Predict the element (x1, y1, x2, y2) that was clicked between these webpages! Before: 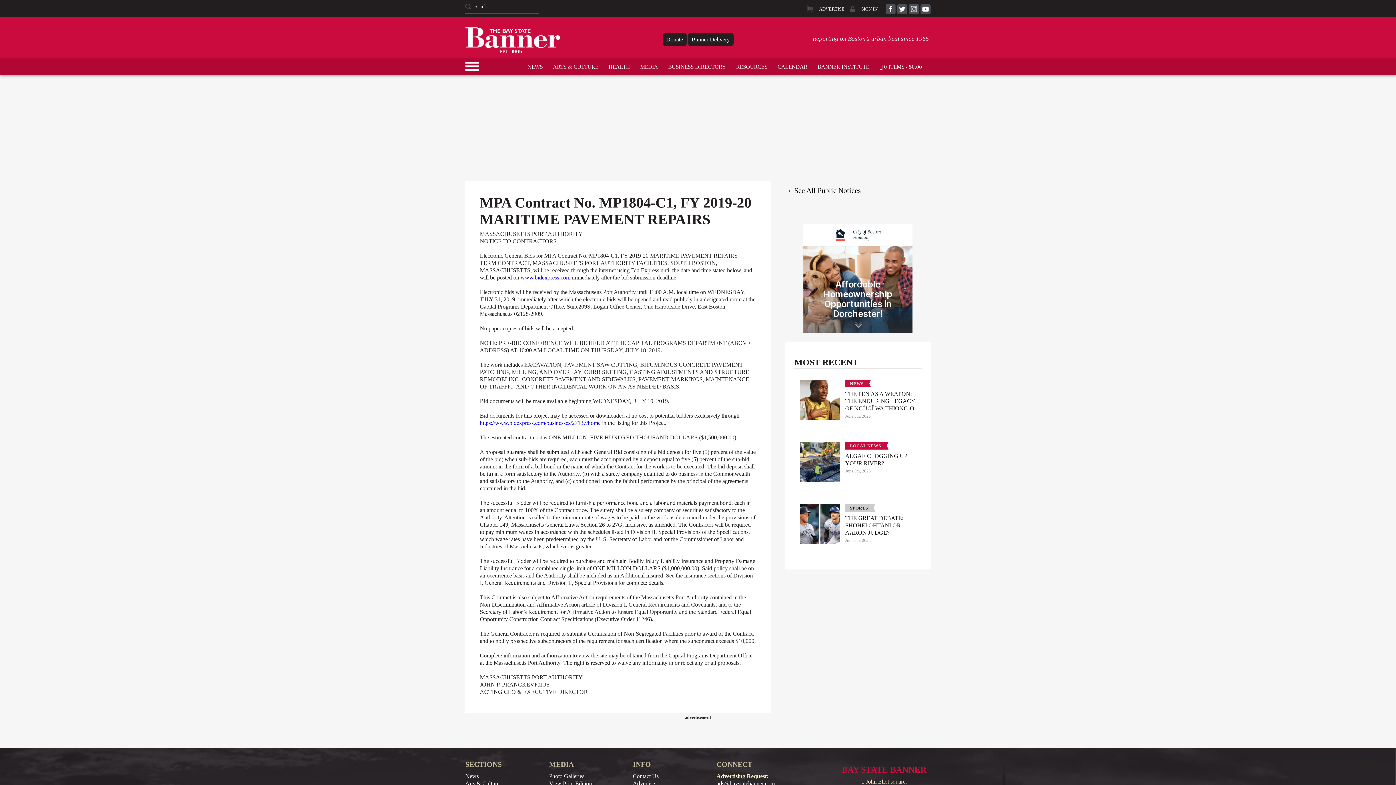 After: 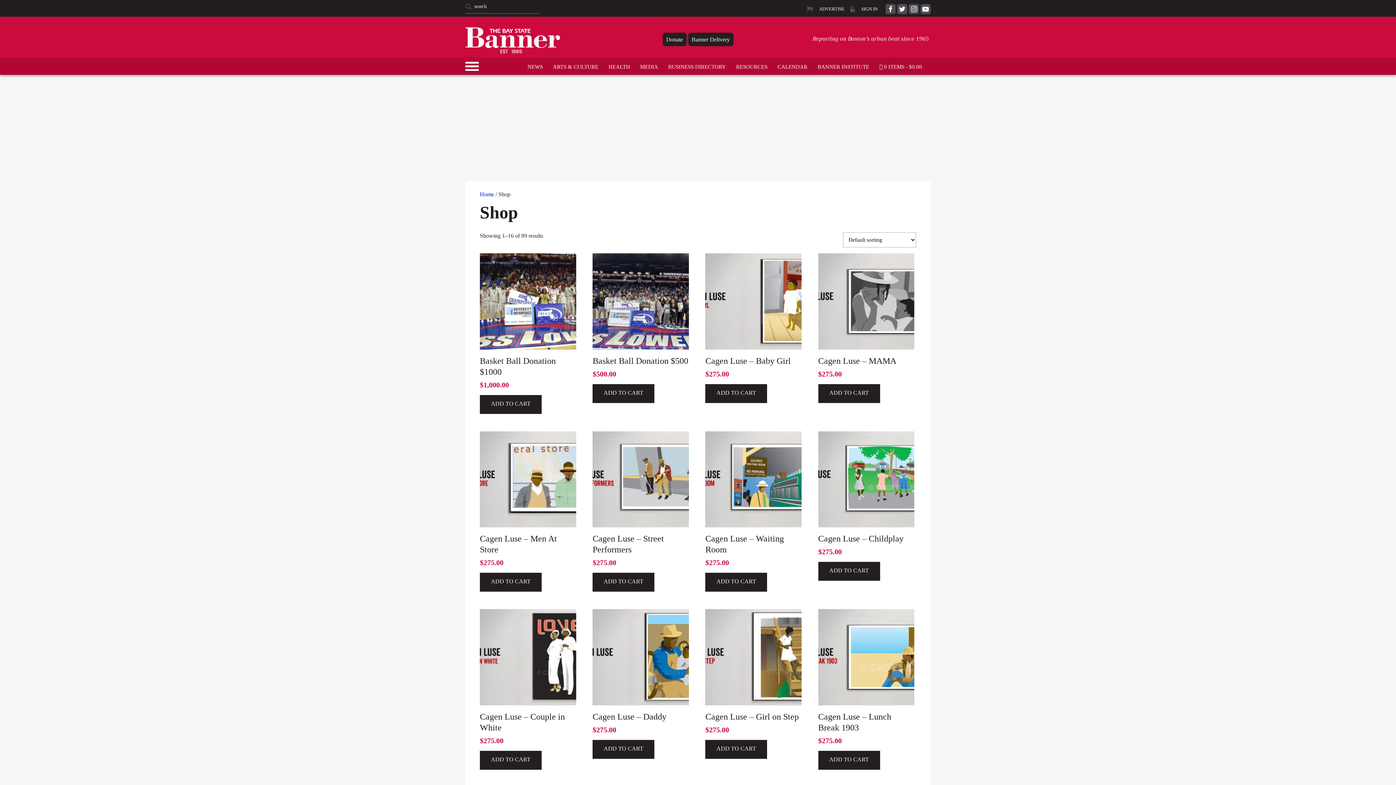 Action: label: 0 ITEMS$0.00 bbox: (874, 57, 927, 75)